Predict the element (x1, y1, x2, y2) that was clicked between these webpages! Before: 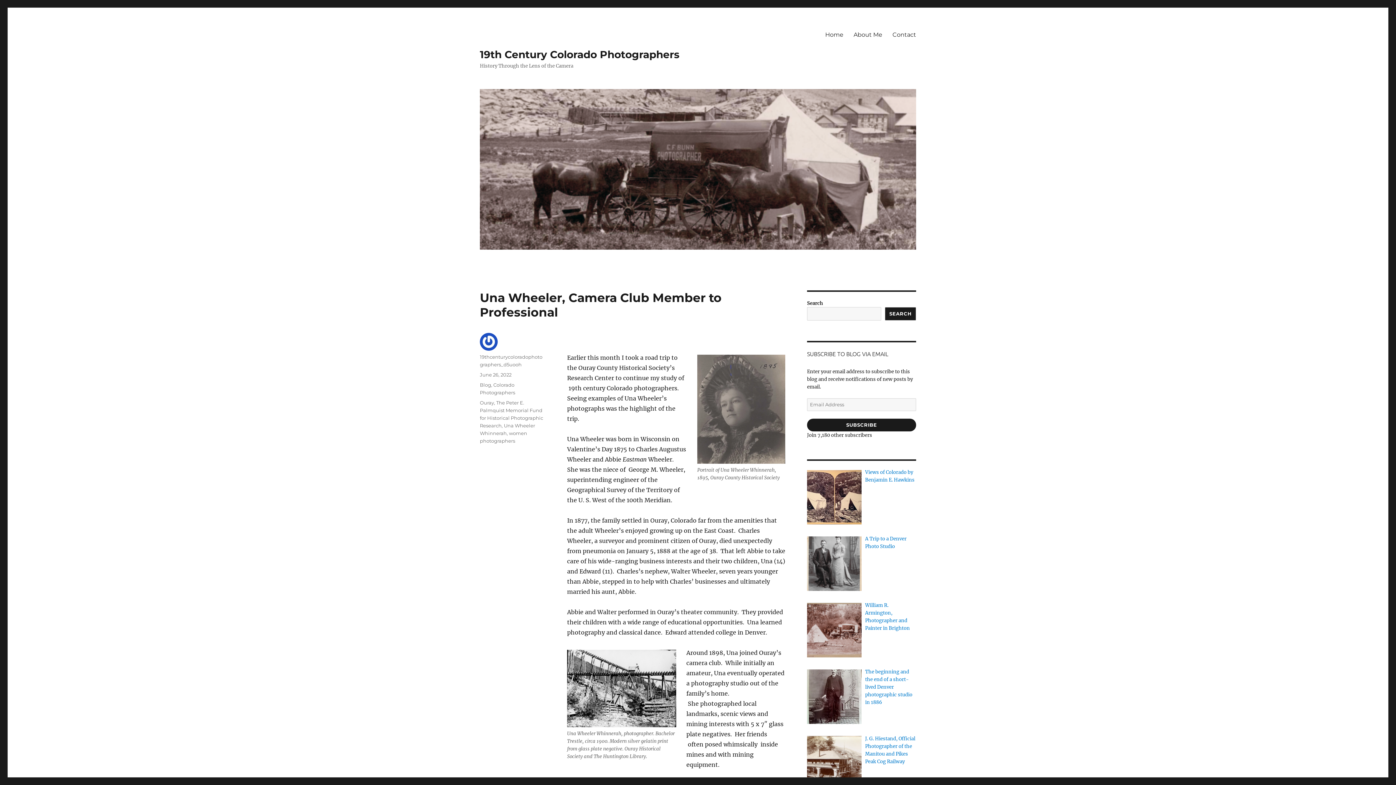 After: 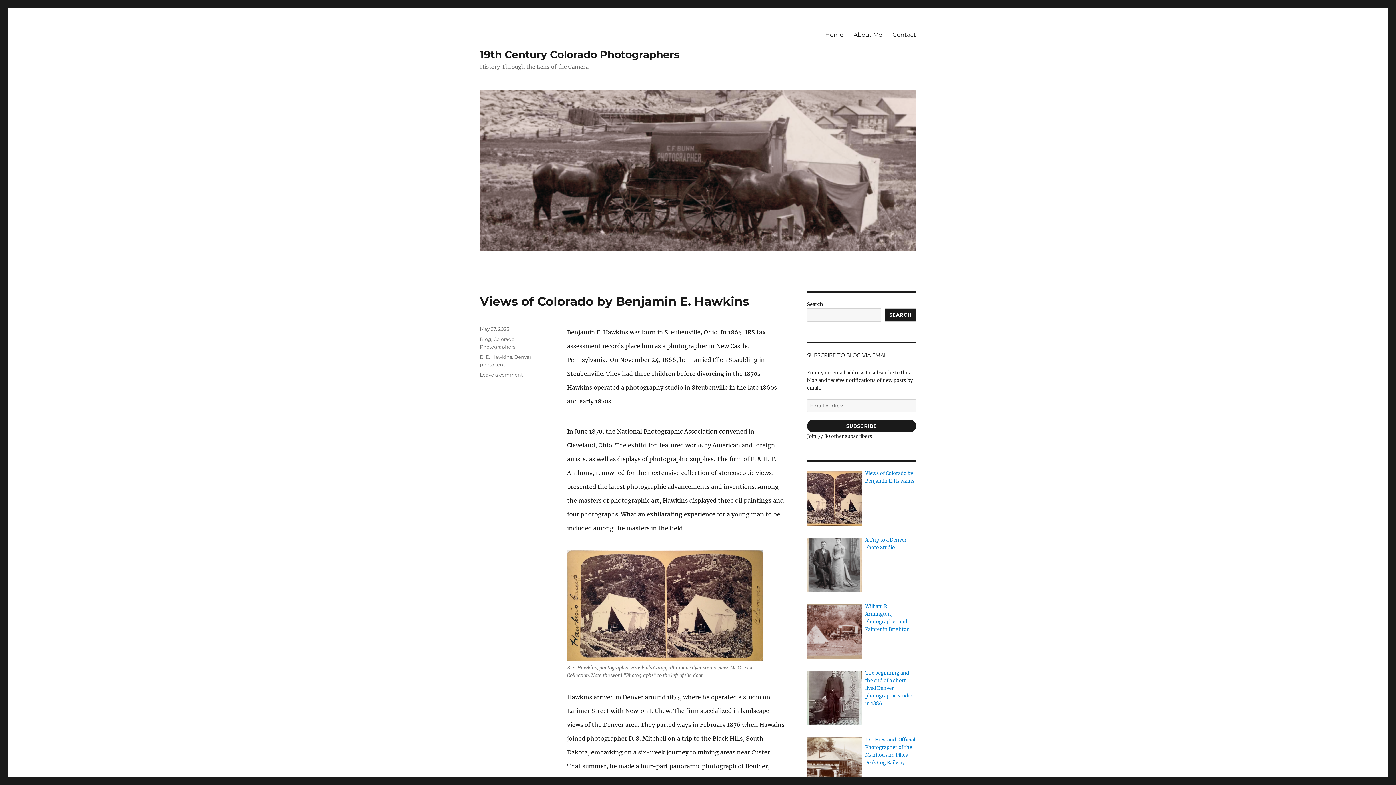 Action: label: 19th Century Colorado Photographers bbox: (480, 48, 679, 60)